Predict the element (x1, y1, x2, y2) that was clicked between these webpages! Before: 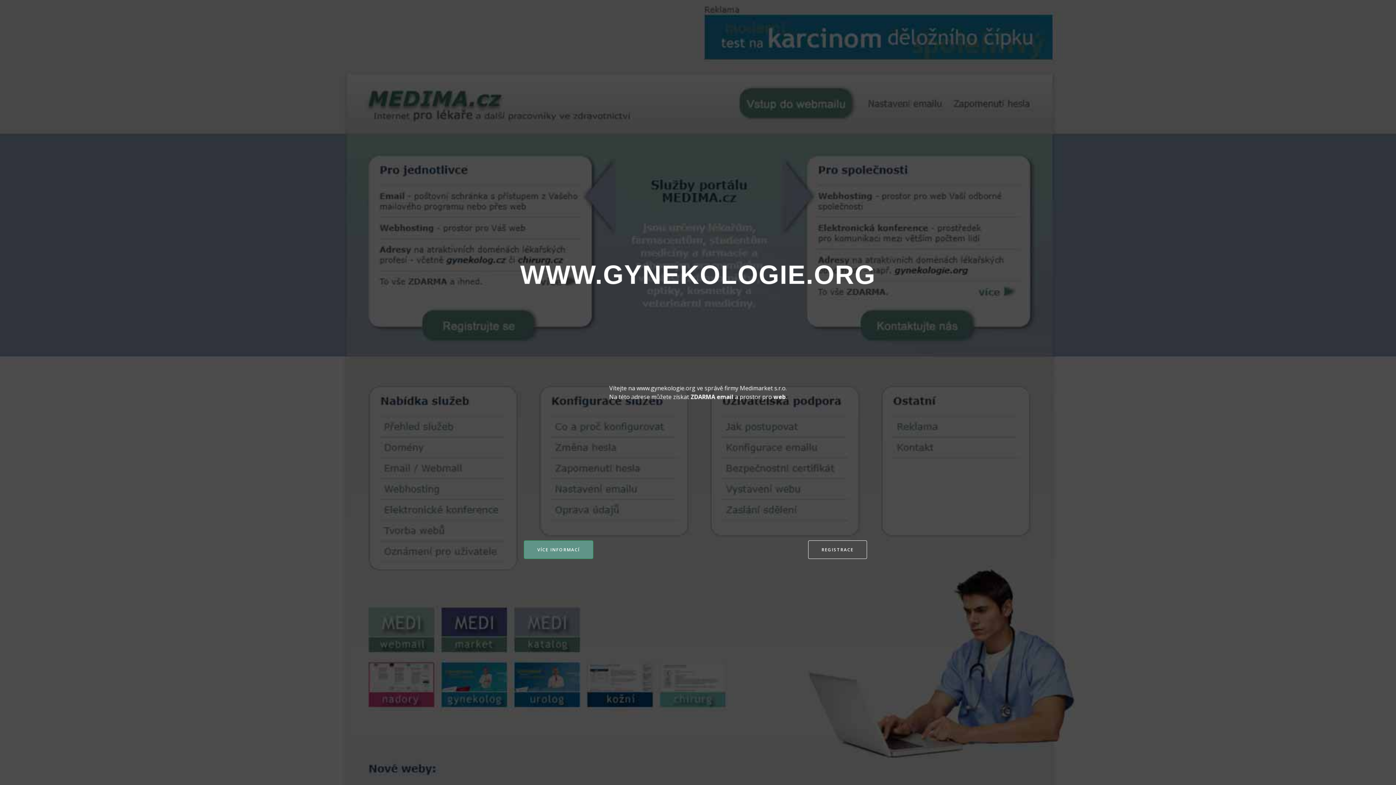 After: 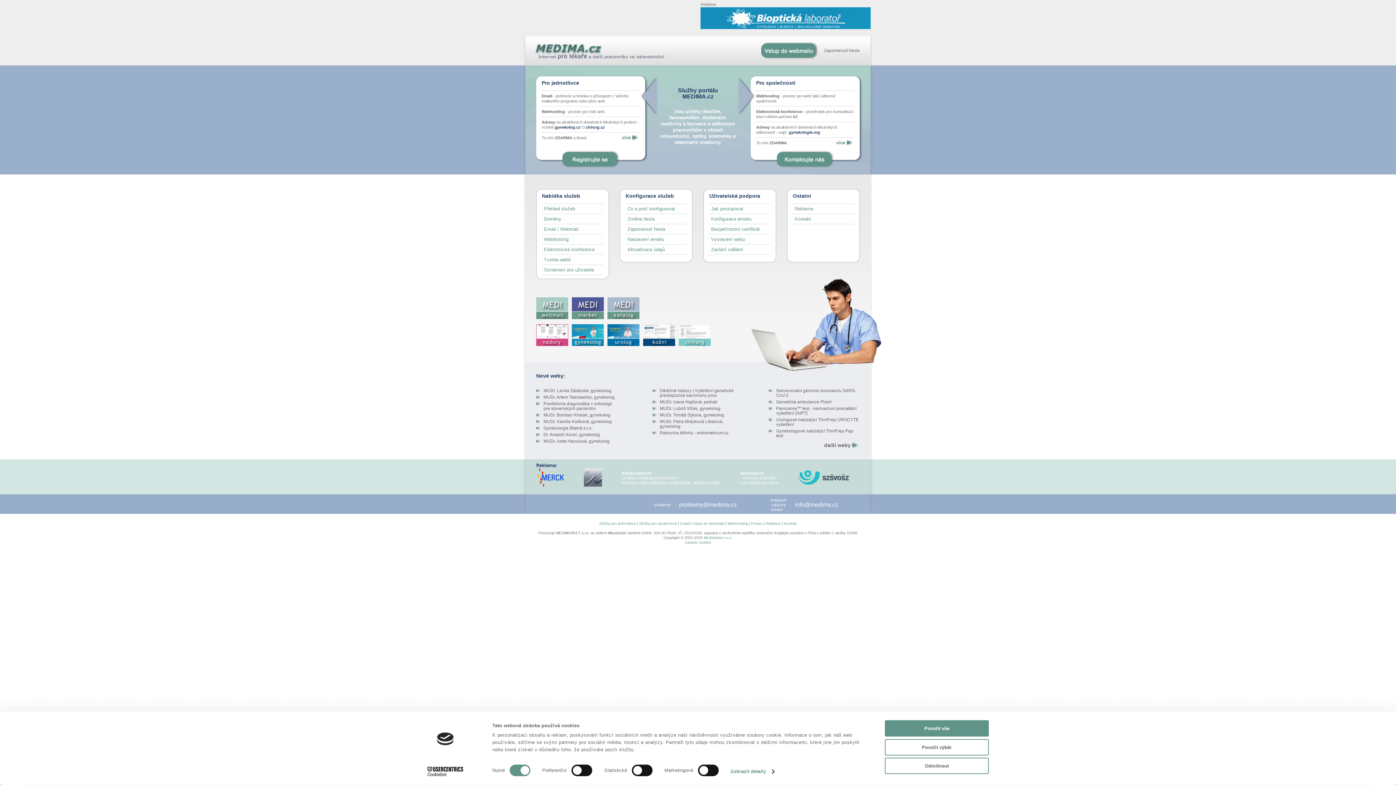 Action: bbox: (523, 540, 593, 559) label: VÍCE INFORMACÍ